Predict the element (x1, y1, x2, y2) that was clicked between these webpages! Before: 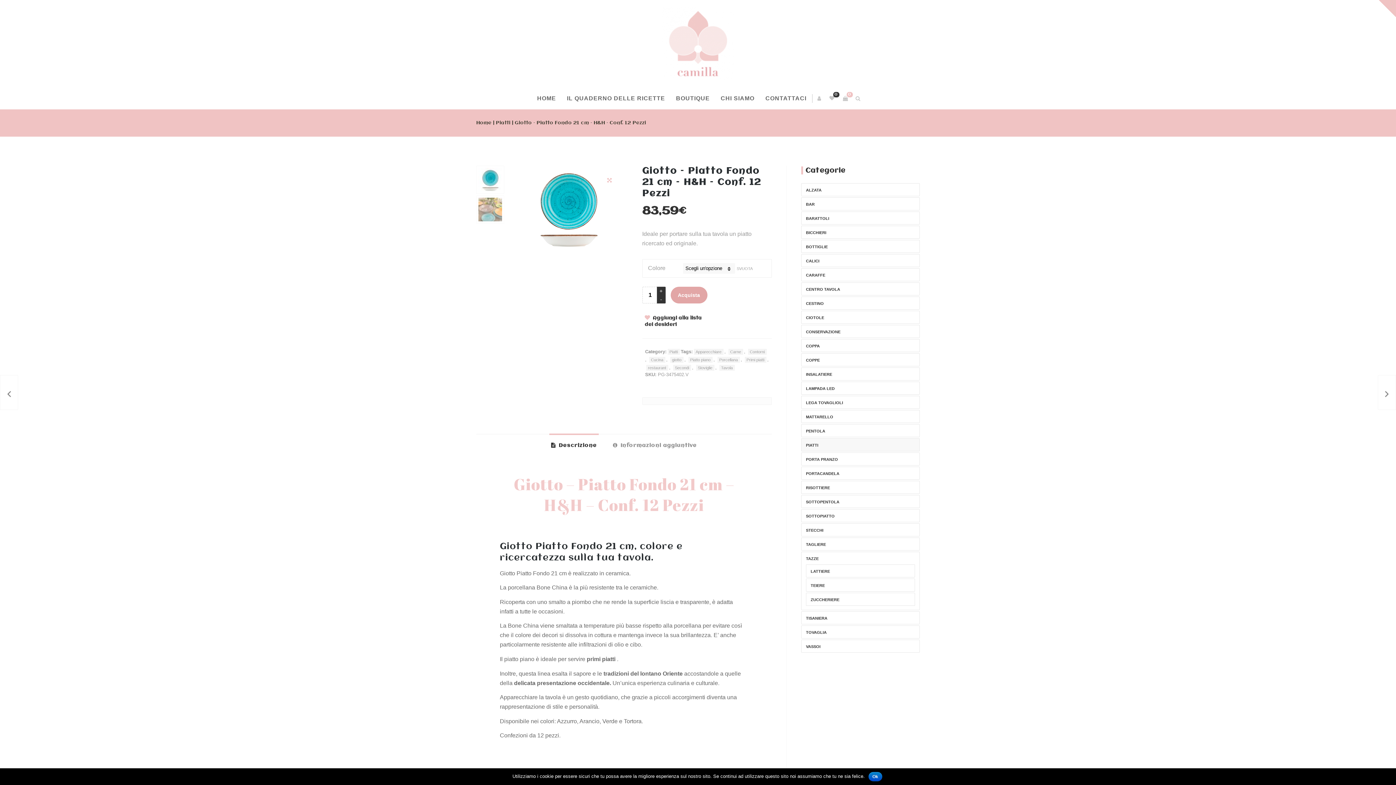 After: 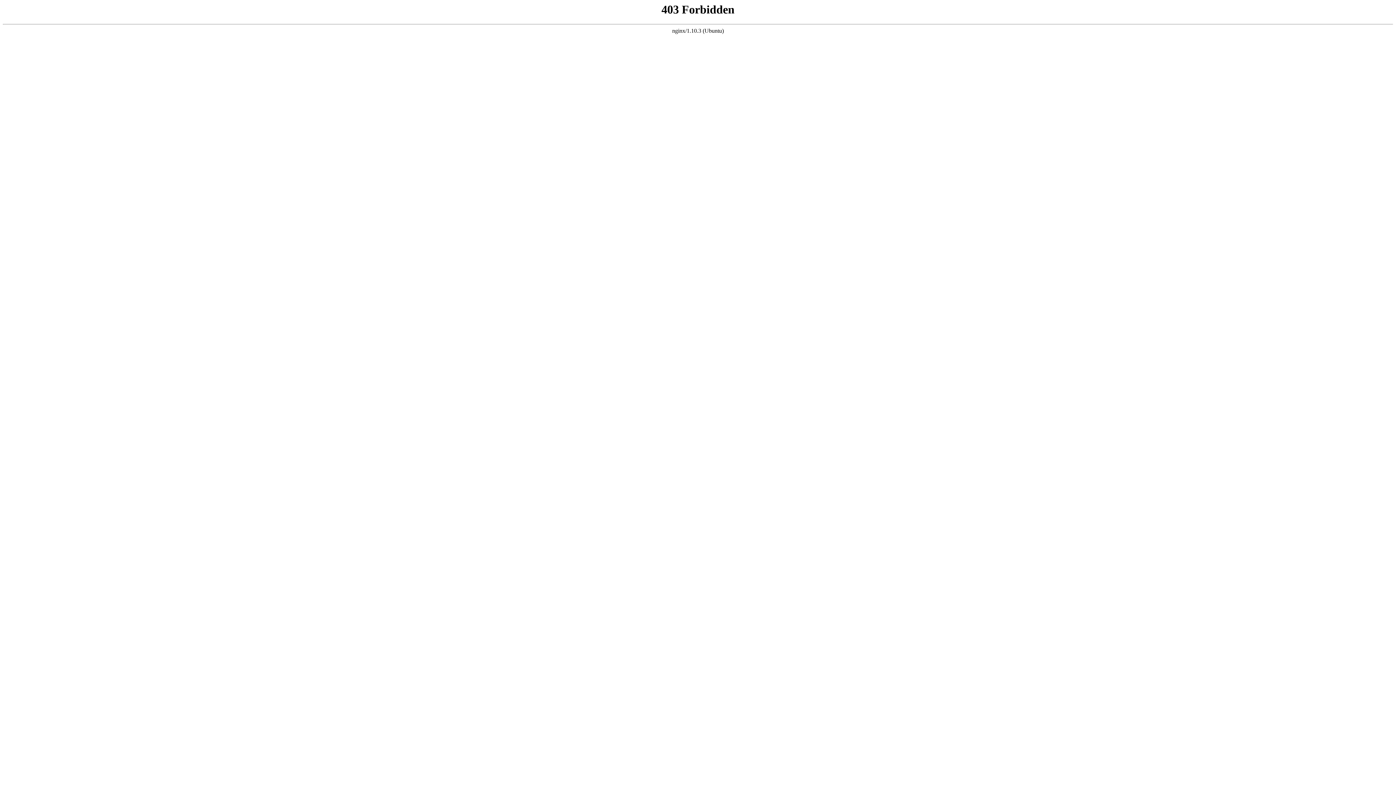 Action: bbox: (810, 569, 880, 573) label: LATTIERE